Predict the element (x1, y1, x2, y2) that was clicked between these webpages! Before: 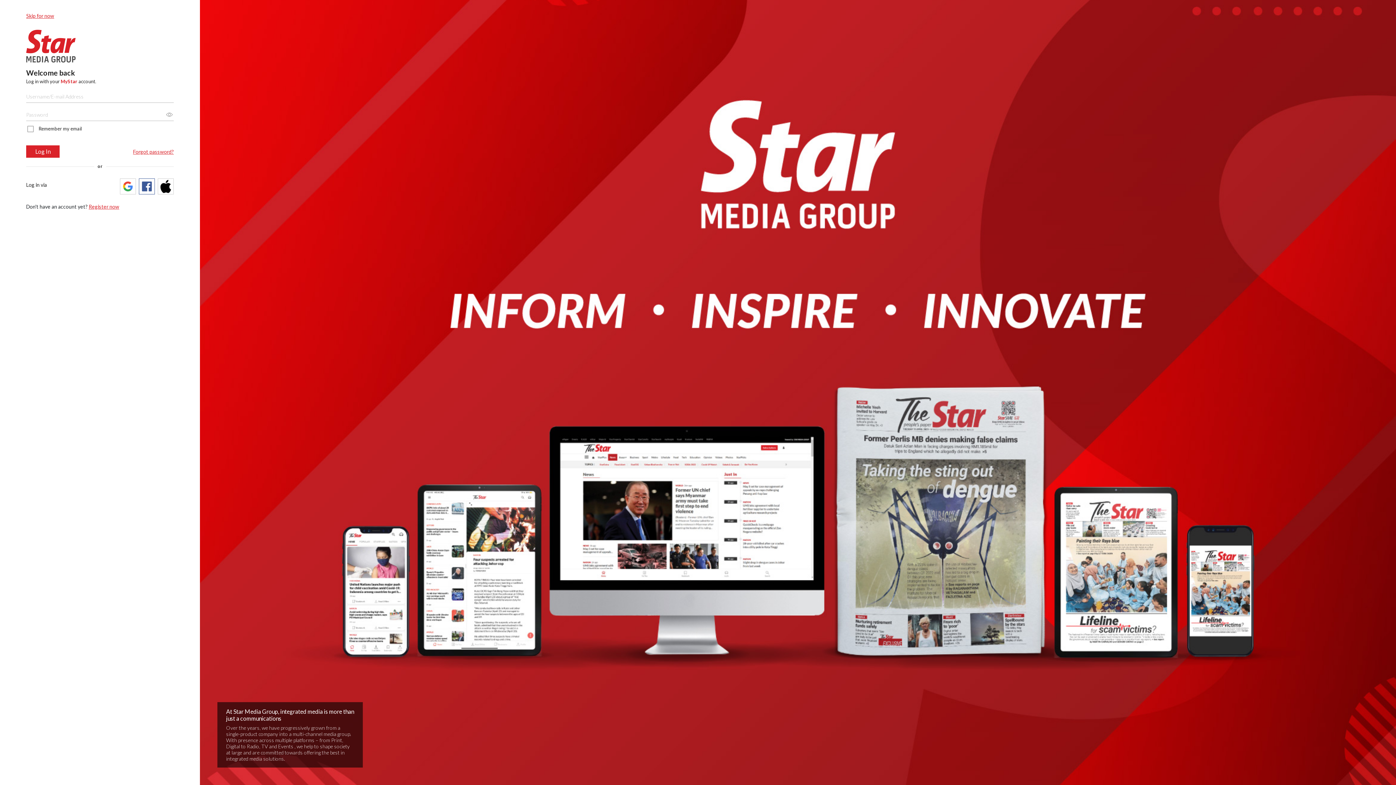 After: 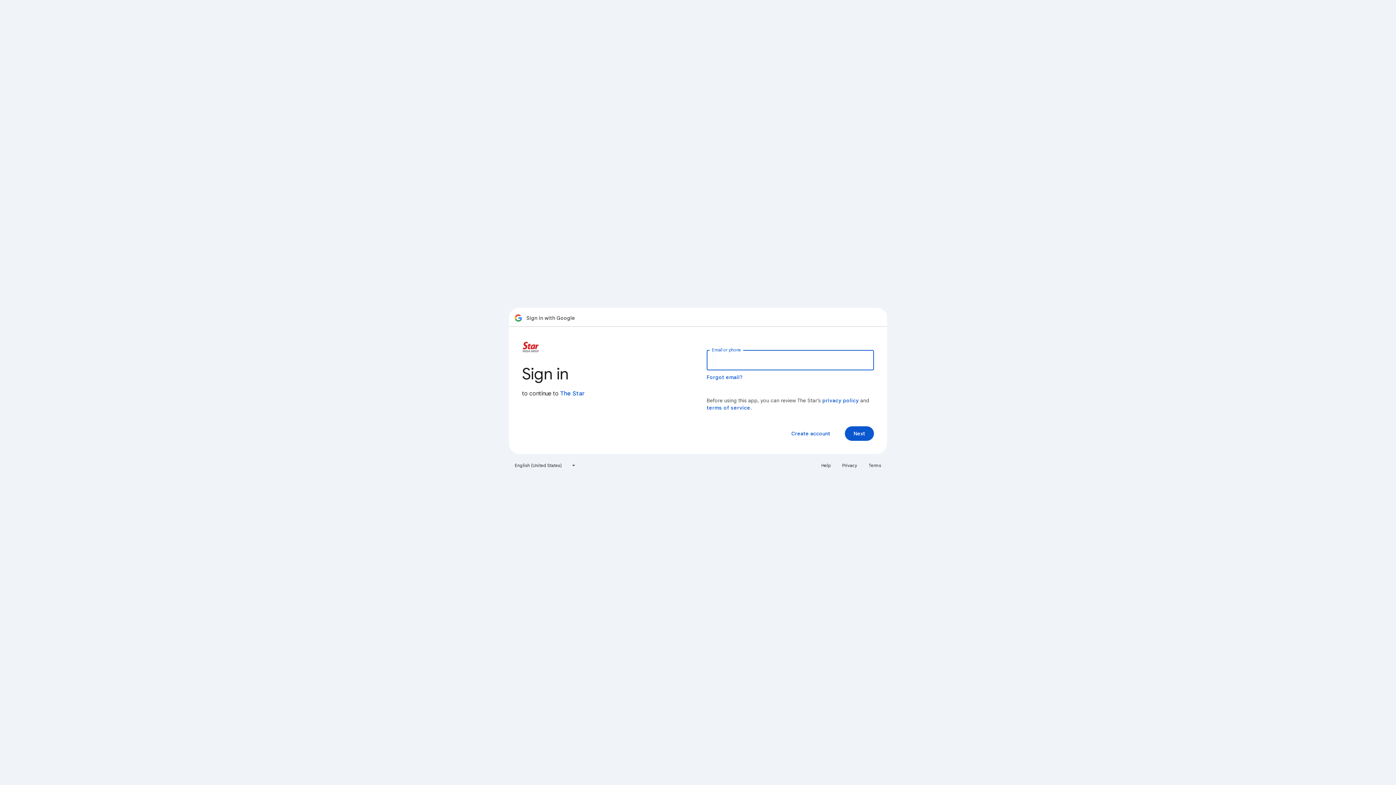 Action: bbox: (120, 178, 136, 194)